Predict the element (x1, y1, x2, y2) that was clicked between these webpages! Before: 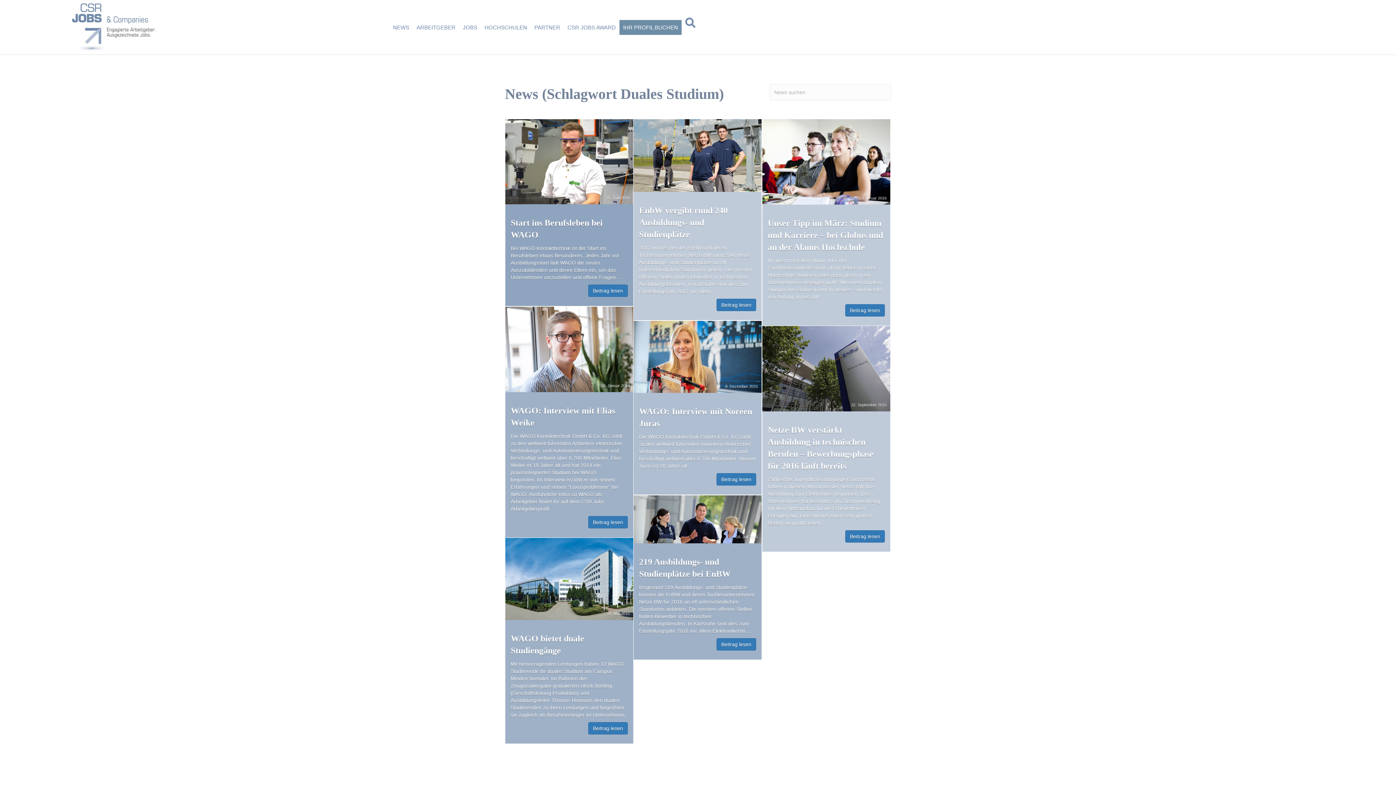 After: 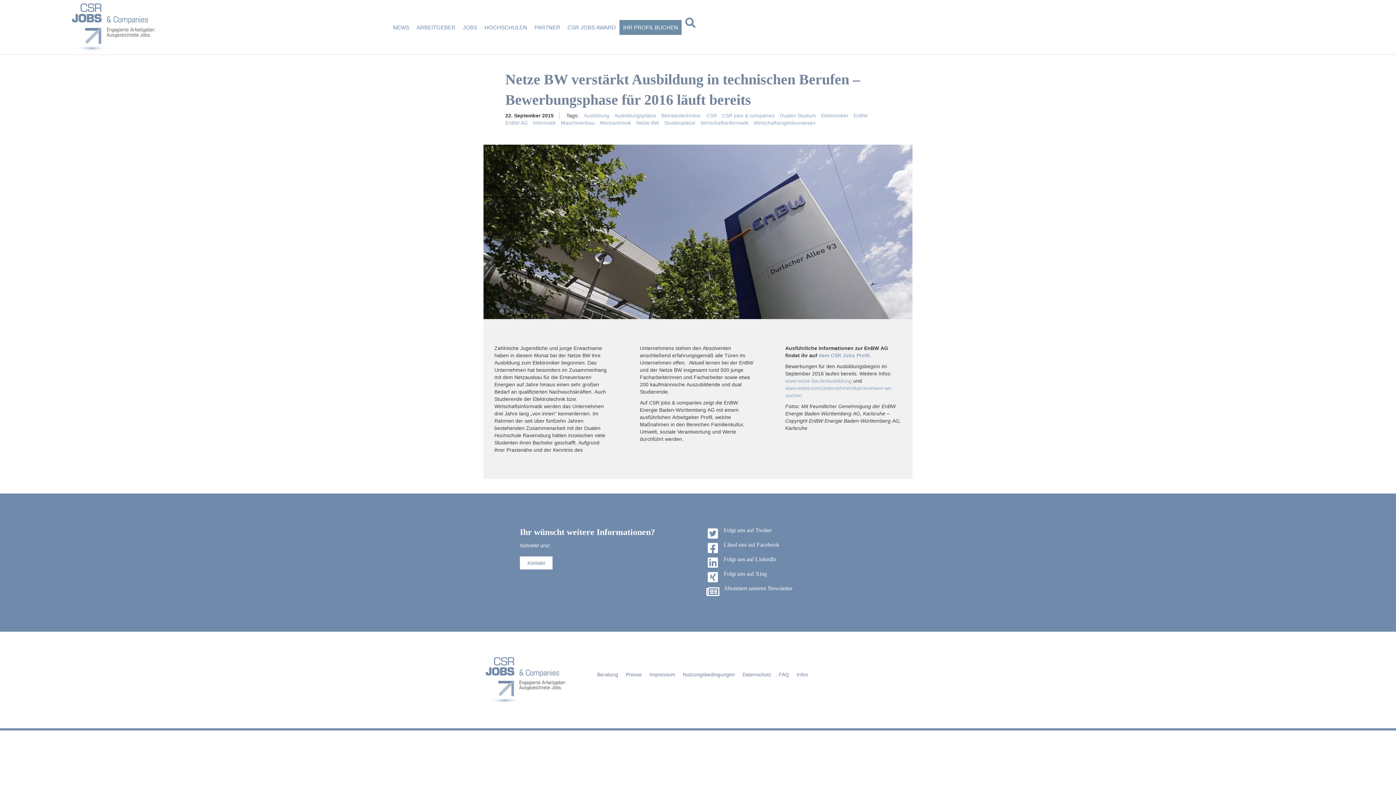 Action: bbox: (762, 326, 890, 411) label: 22. September 2015